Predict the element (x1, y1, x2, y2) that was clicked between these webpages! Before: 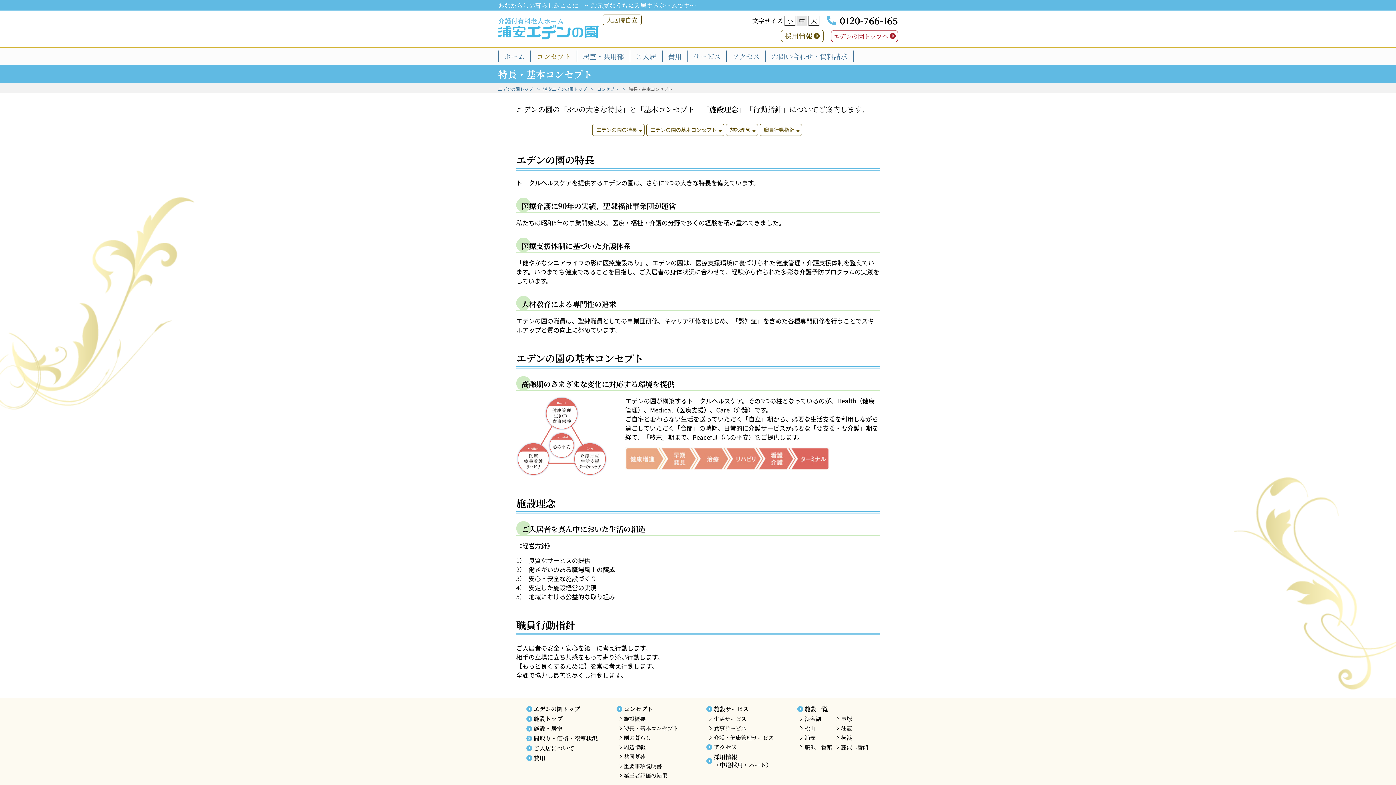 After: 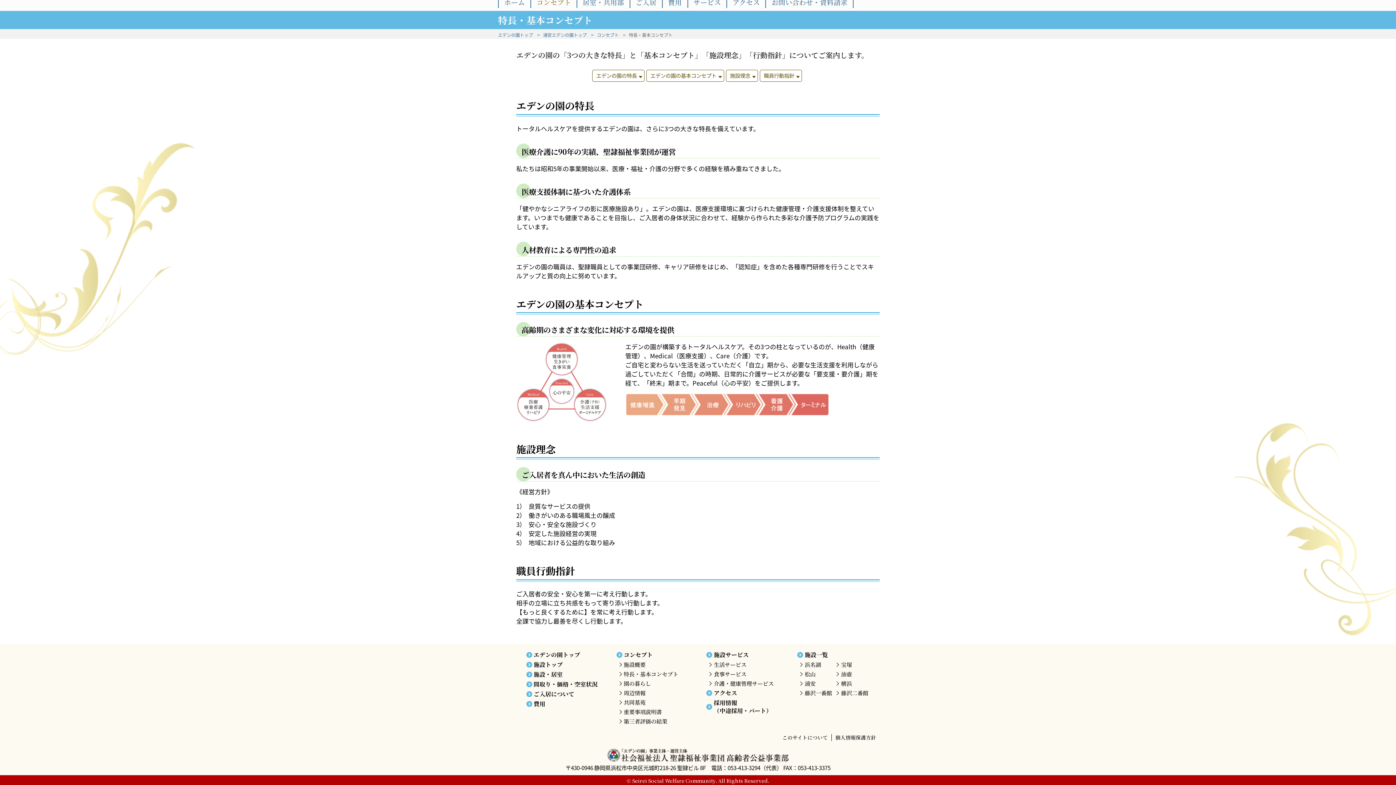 Action: label: 施設理念 bbox: (726, 124, 758, 136)